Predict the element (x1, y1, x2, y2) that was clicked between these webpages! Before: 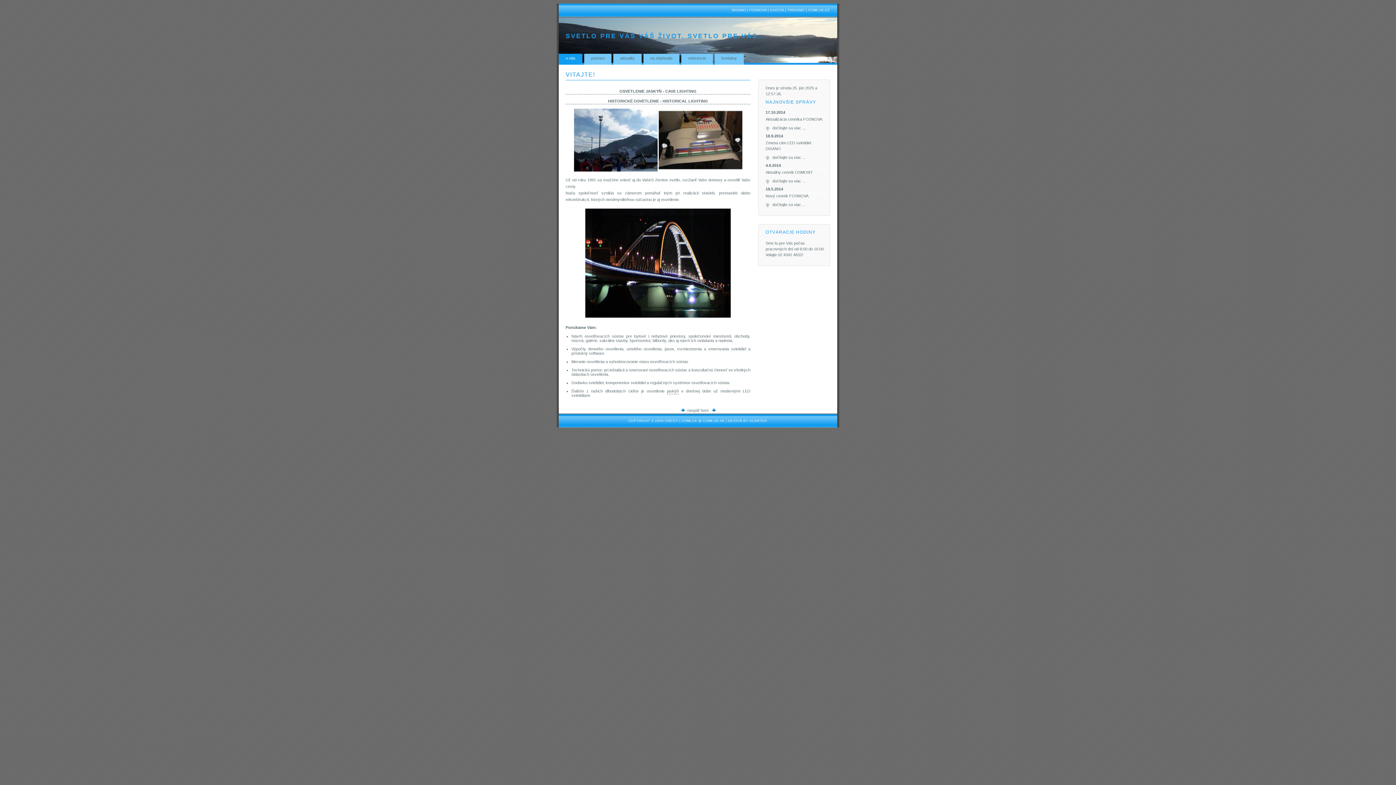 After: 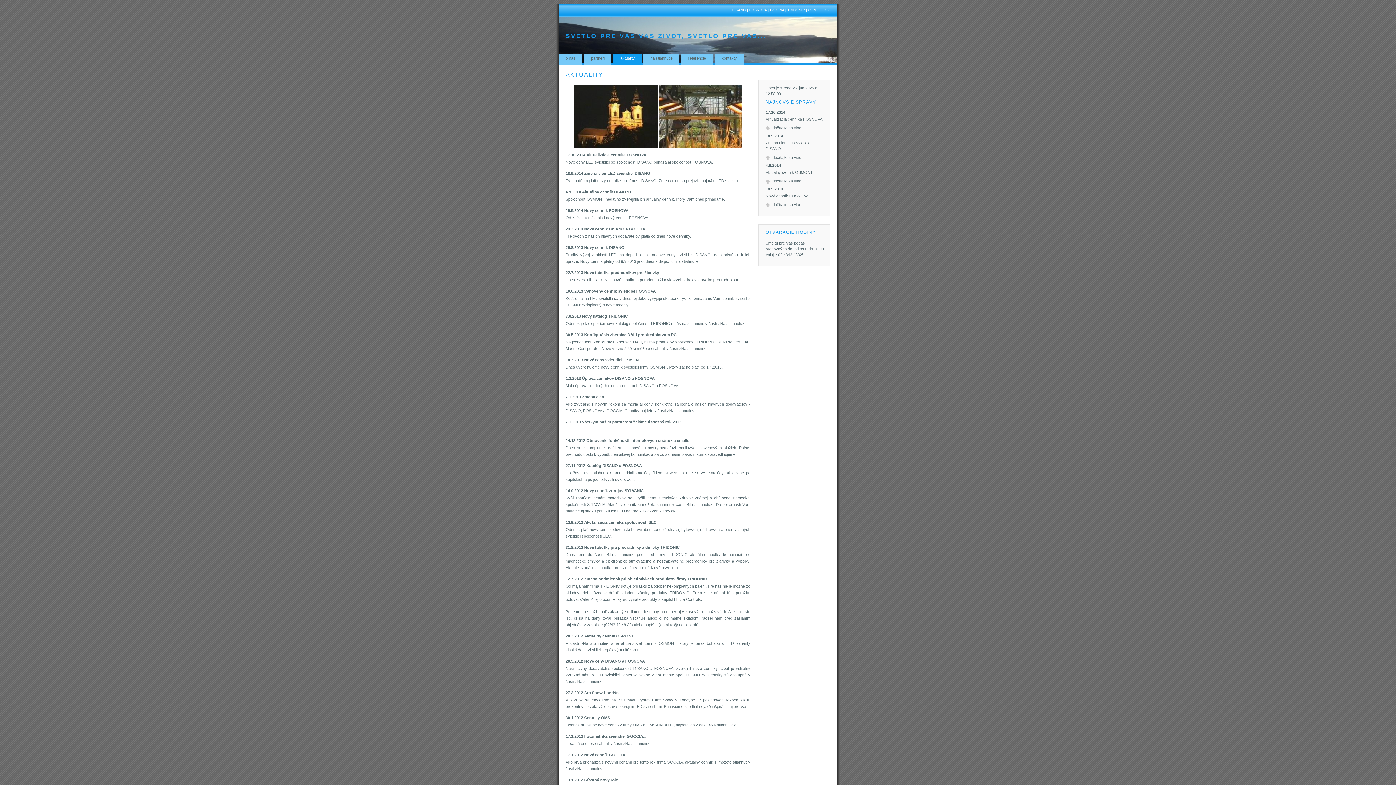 Action: bbox: (613, 53, 641, 64) label: aktuality